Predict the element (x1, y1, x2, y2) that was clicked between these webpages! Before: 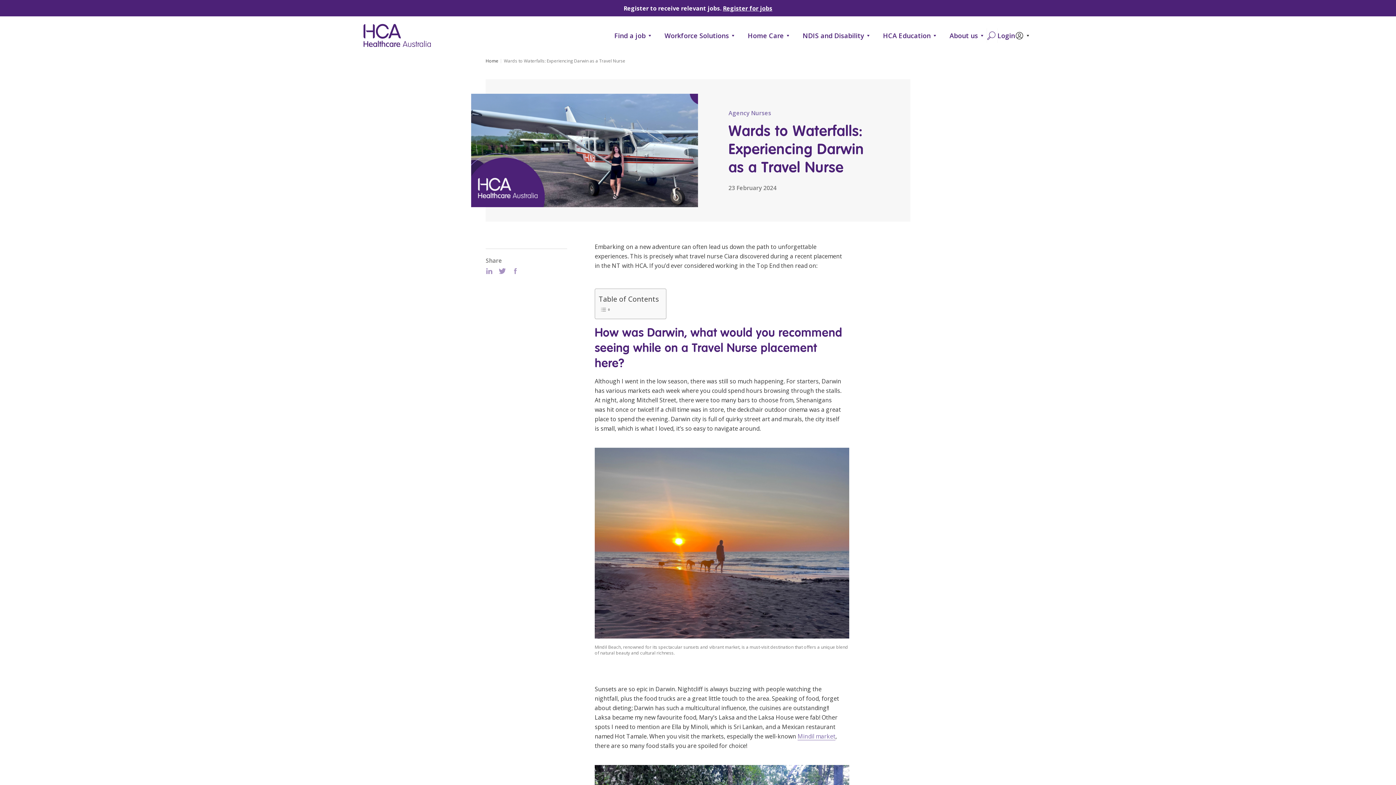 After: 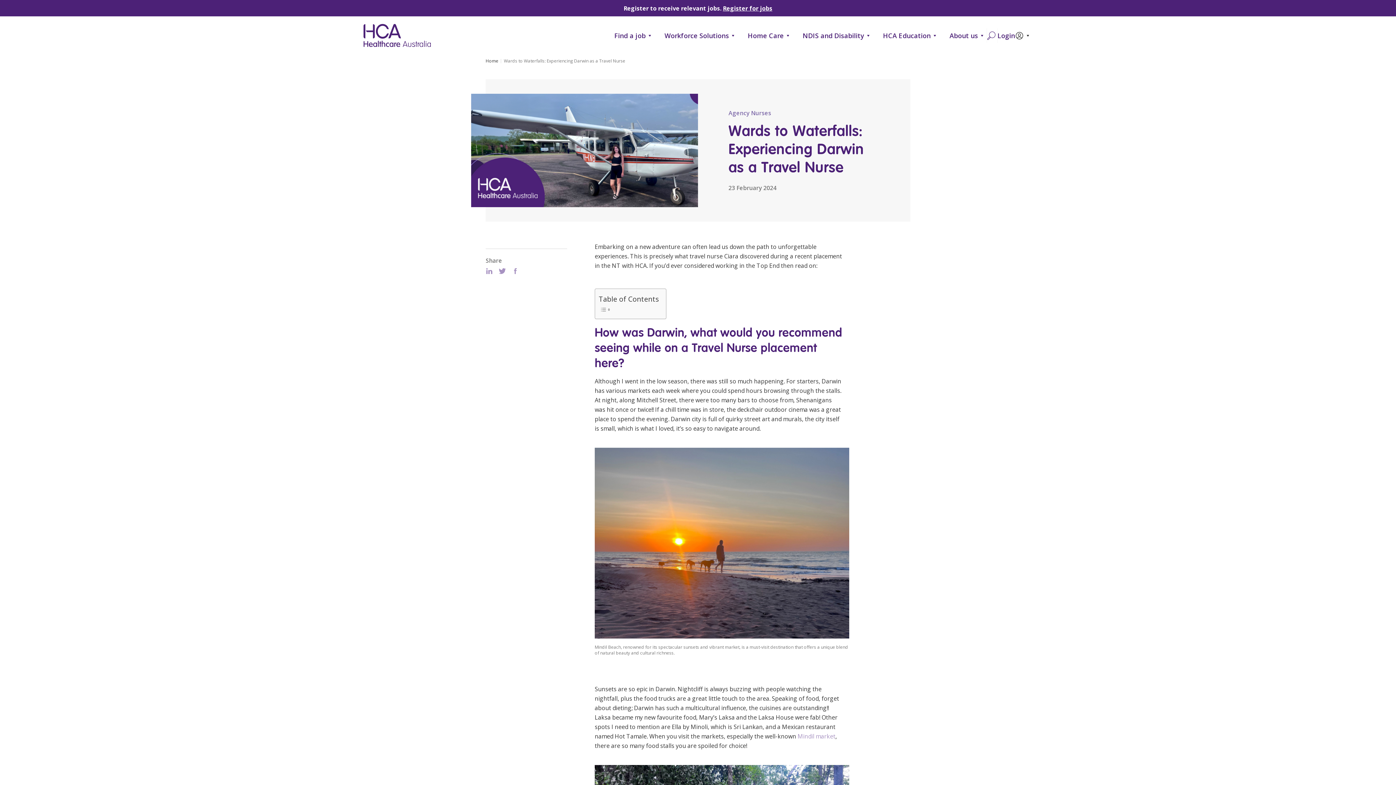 Action: label: Mindil market bbox: (797, 732, 835, 740)